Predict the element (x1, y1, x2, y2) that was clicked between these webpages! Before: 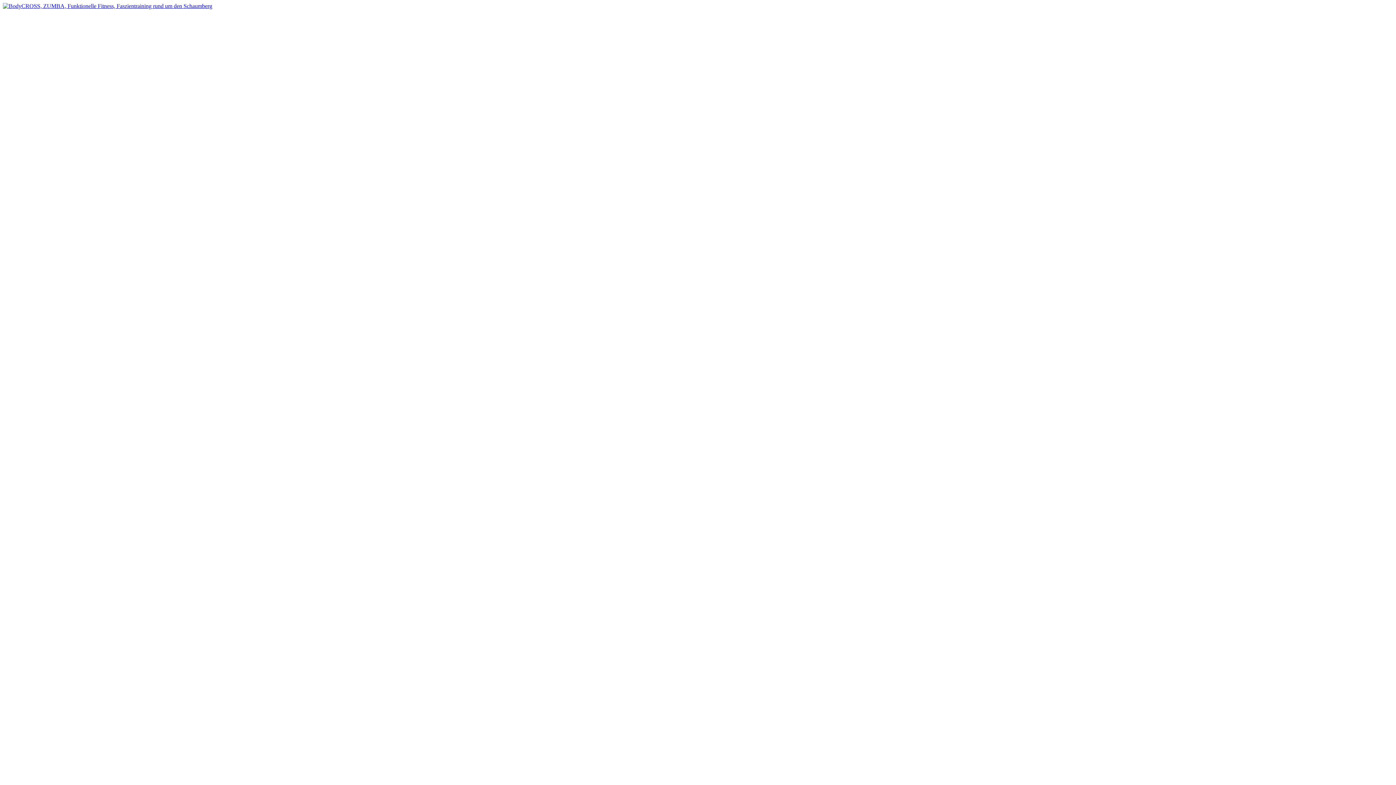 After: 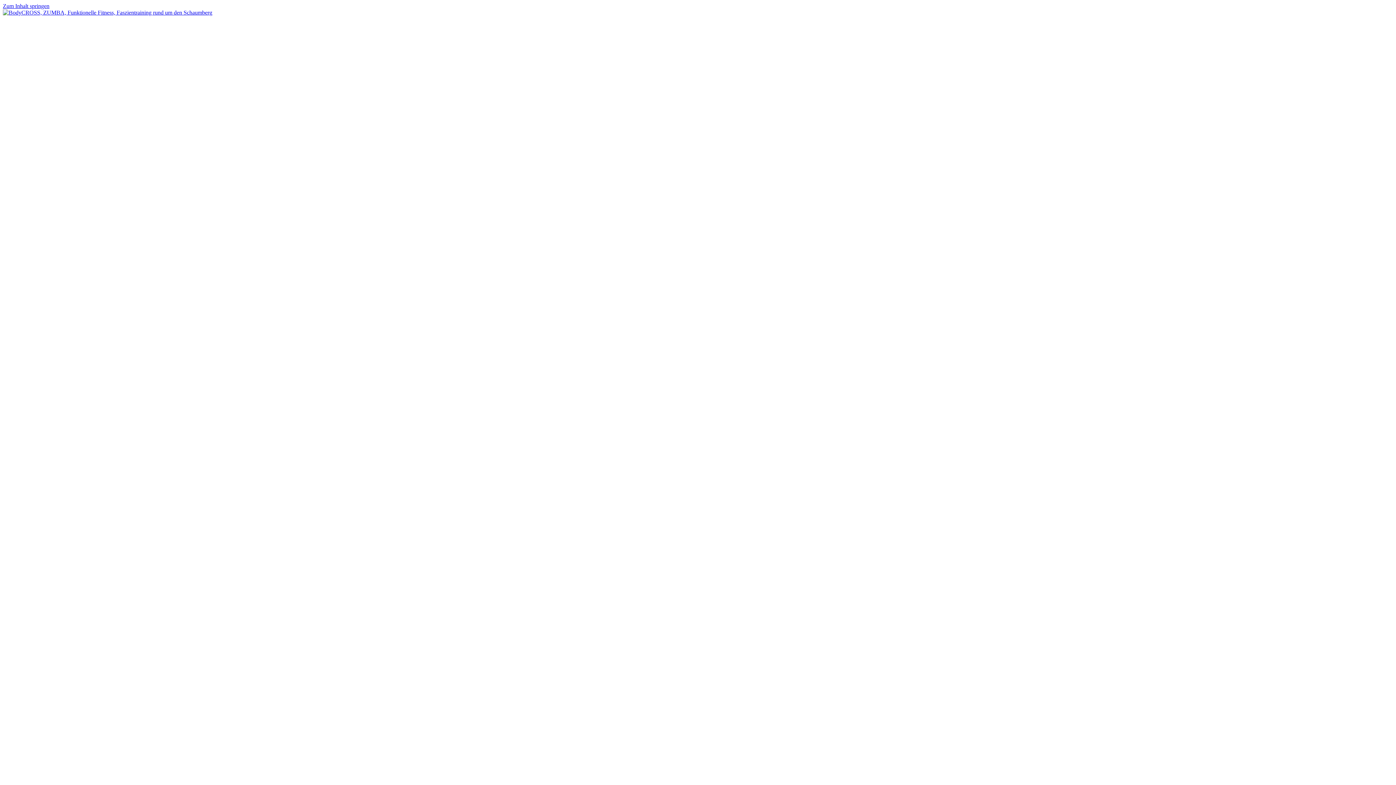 Action: bbox: (2, 2, 212, 9)